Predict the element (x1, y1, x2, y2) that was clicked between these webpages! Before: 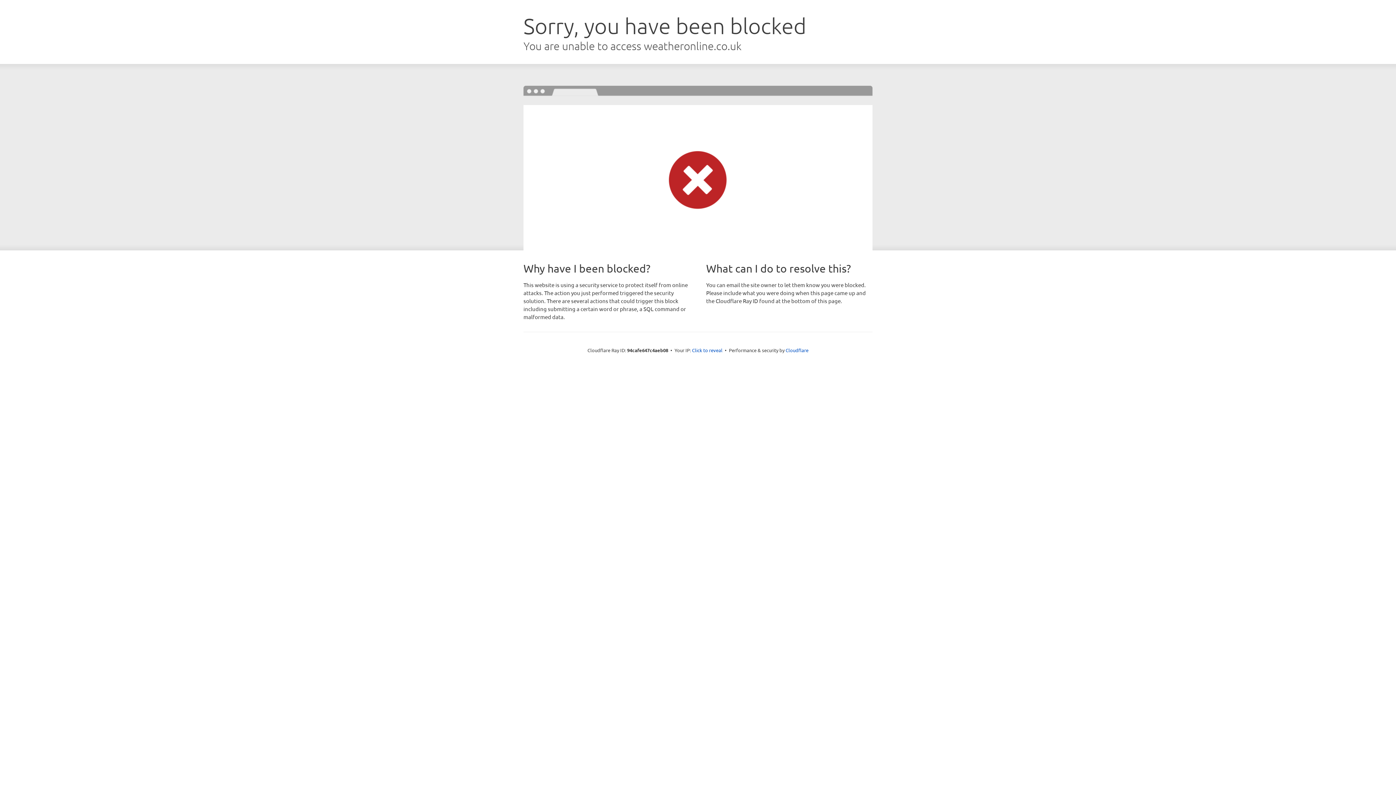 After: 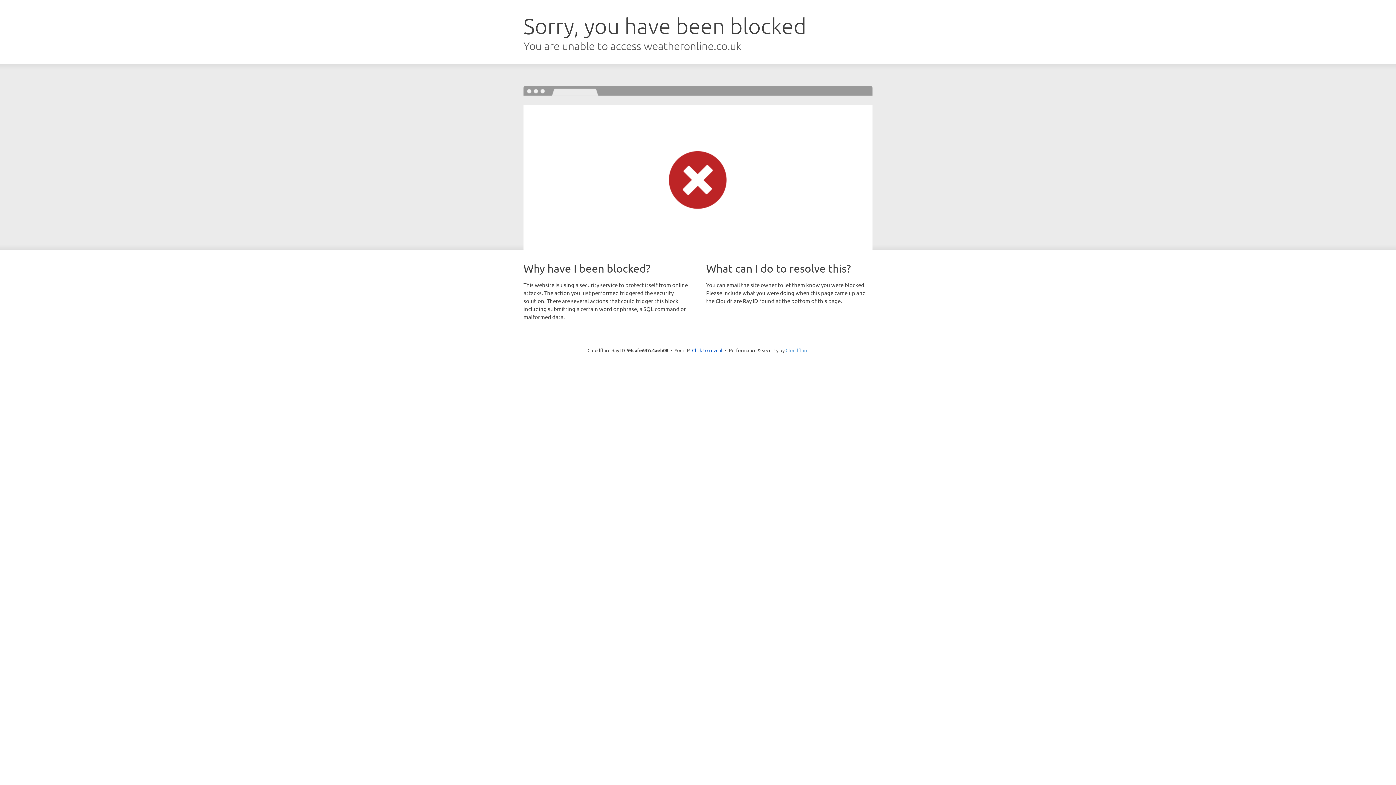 Action: label: Cloudflare bbox: (785, 347, 808, 353)